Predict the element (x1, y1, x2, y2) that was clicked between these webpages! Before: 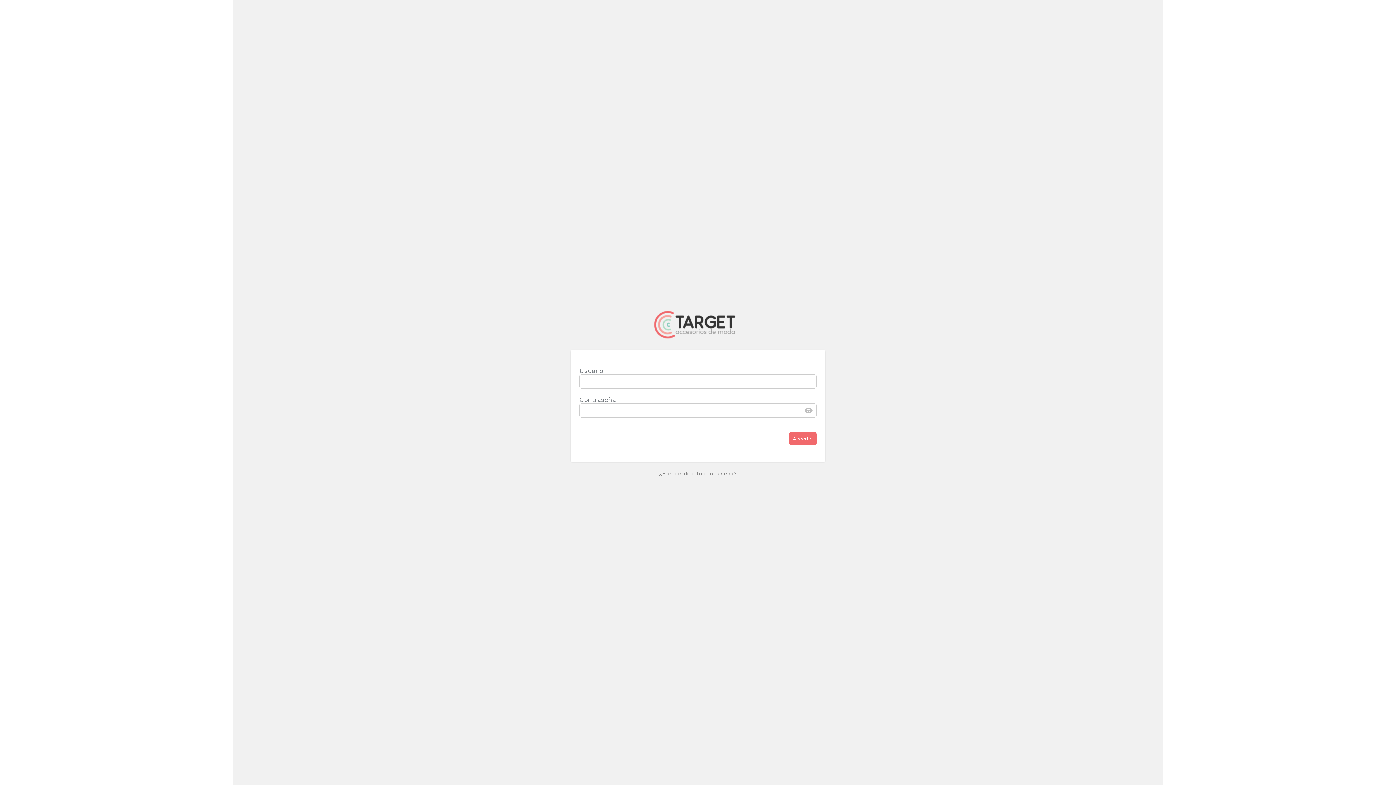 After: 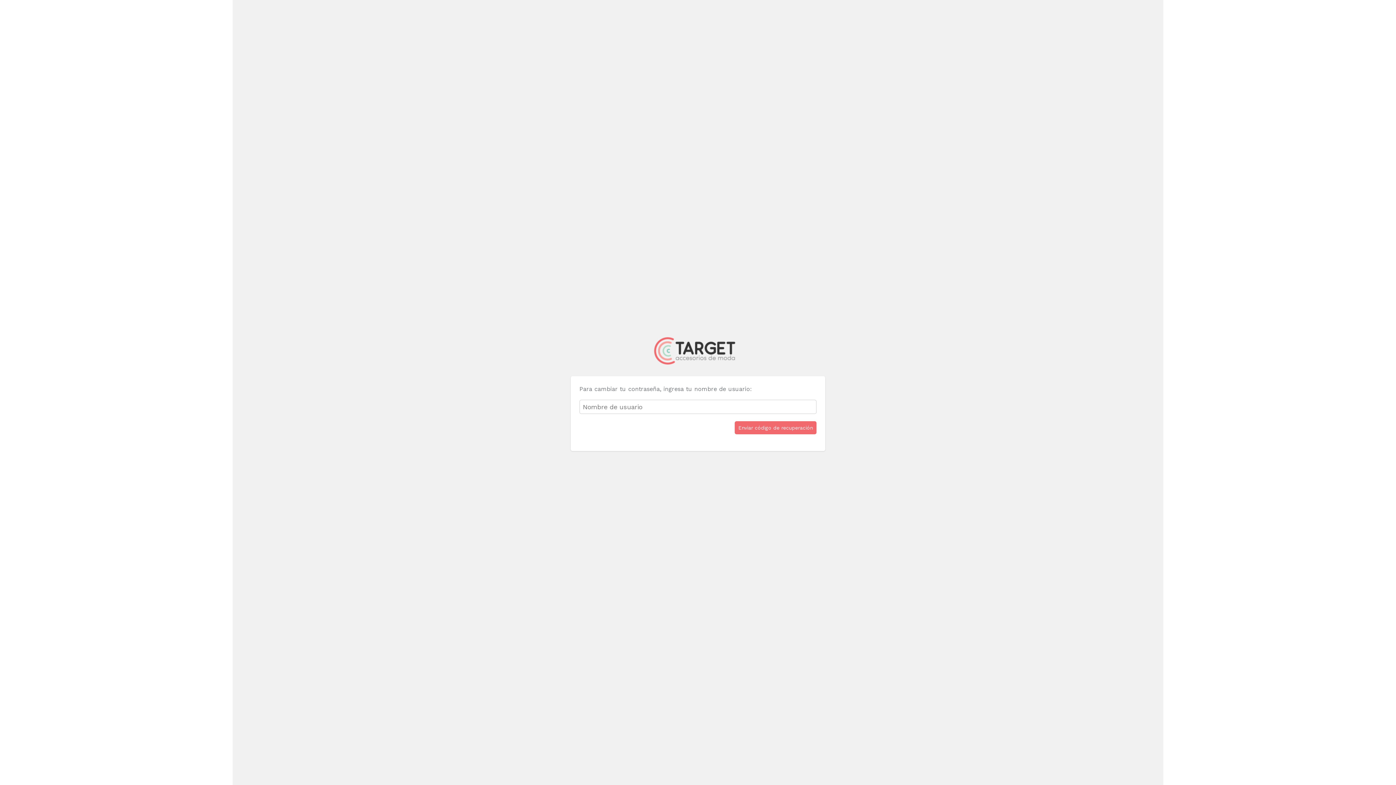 Action: label: ¿Has perdido tu contraseña? bbox: (659, 470, 737, 477)